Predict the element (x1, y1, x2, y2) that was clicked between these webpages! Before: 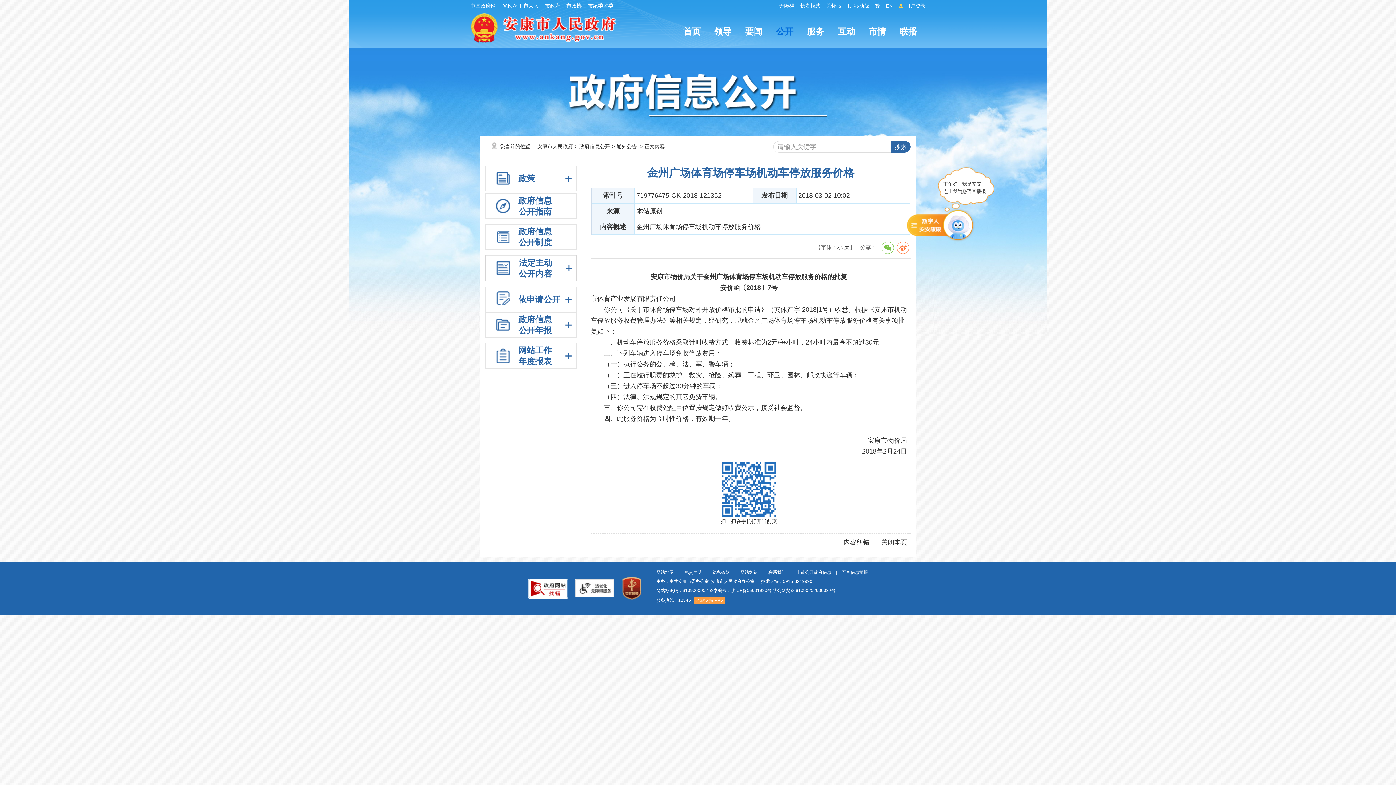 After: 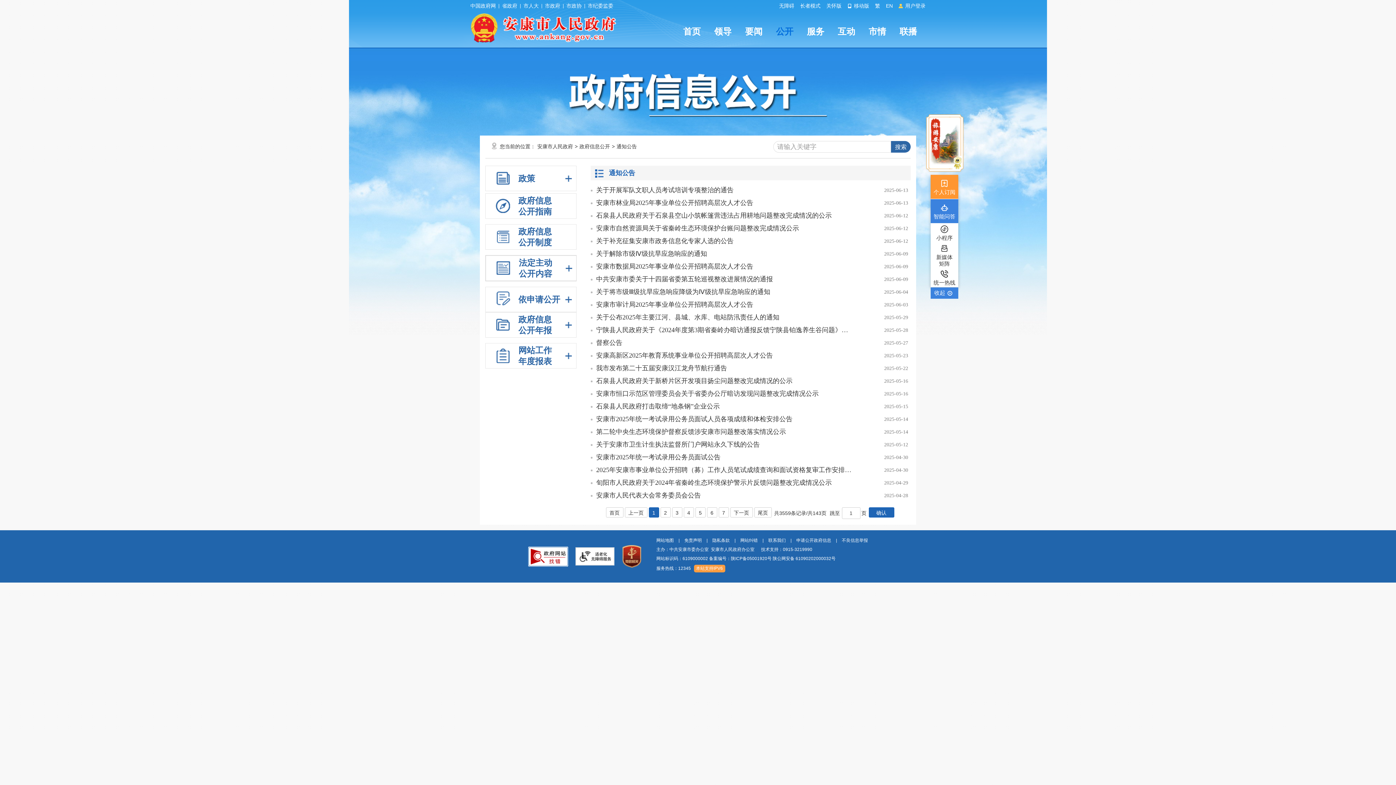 Action: label: 通知公告 bbox: (616, 143, 637, 149)